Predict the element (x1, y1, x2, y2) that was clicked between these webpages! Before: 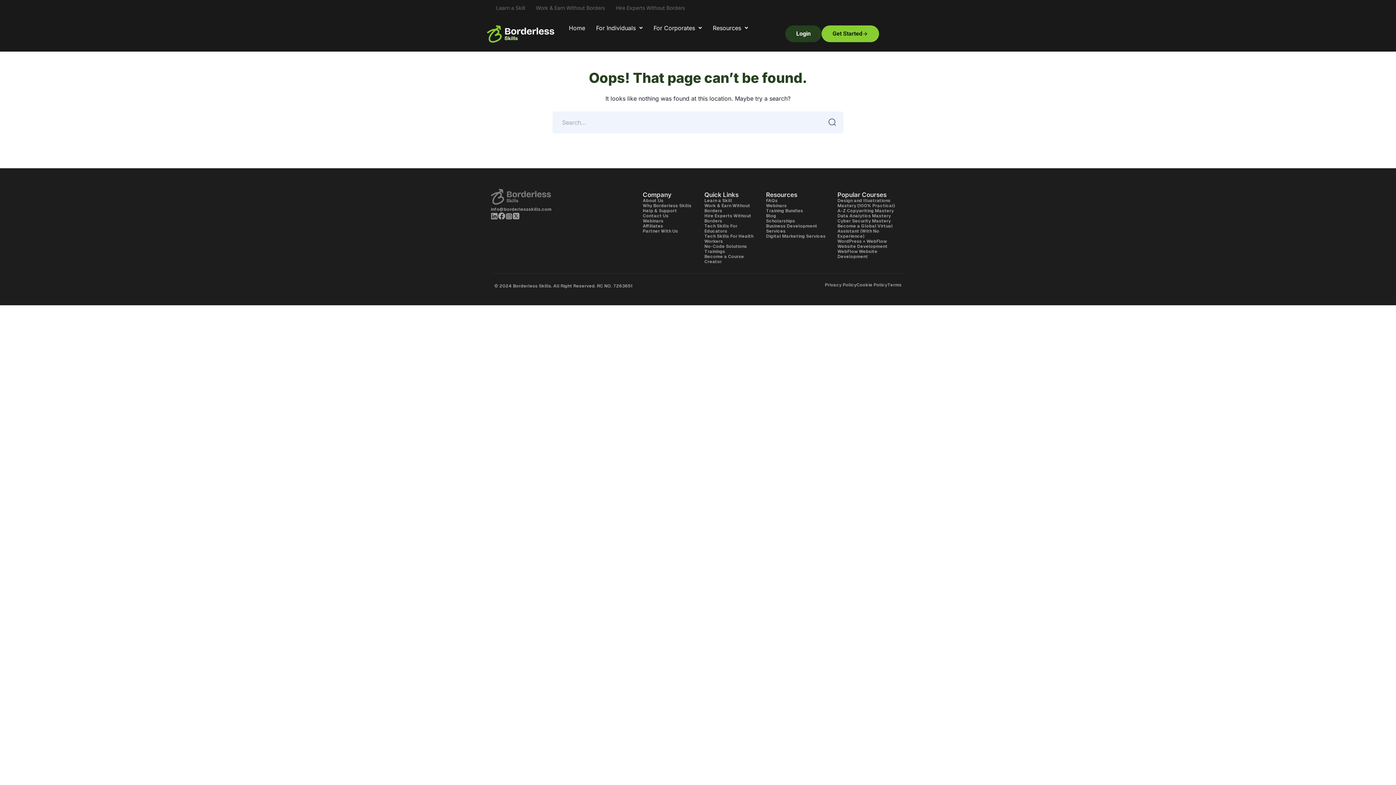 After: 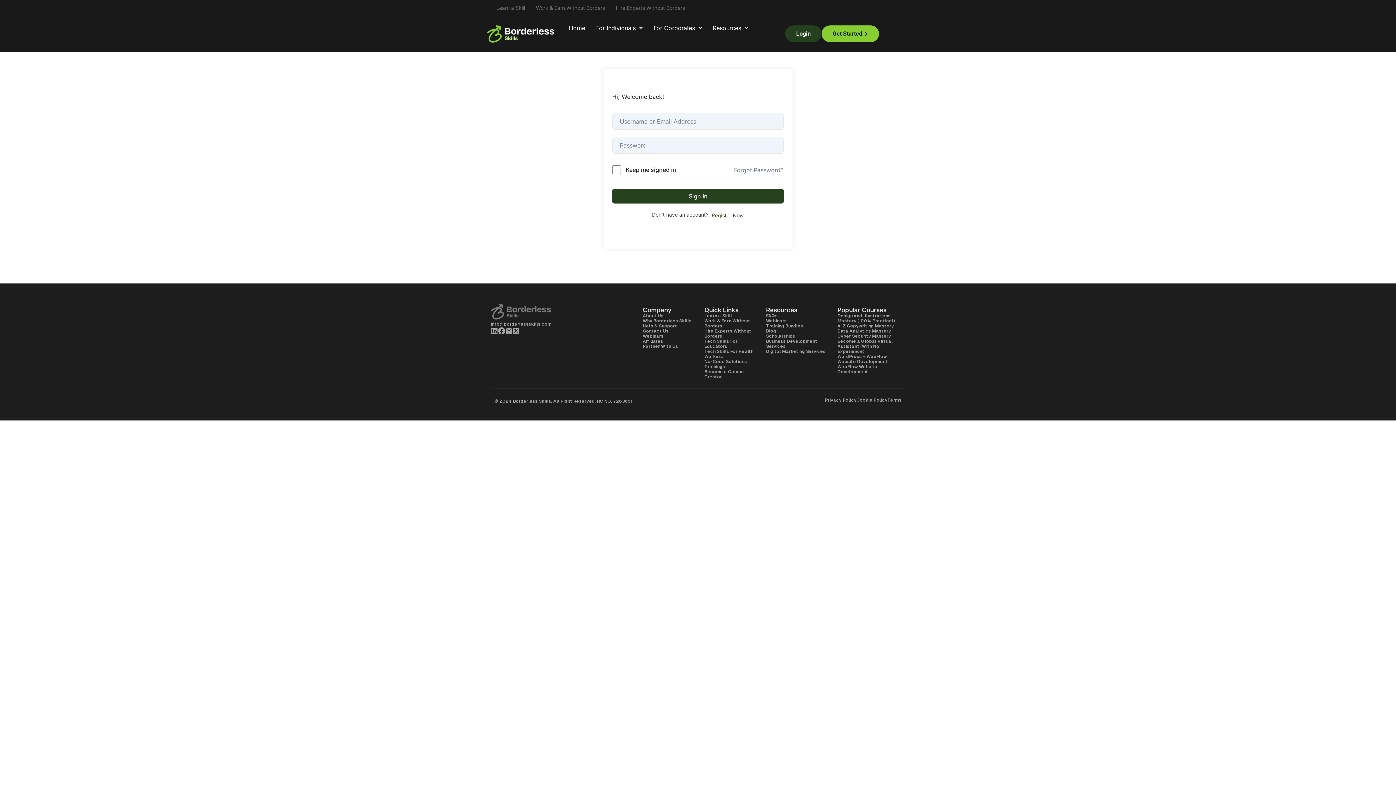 Action: label: Login bbox: (785, 32, 821, 48)